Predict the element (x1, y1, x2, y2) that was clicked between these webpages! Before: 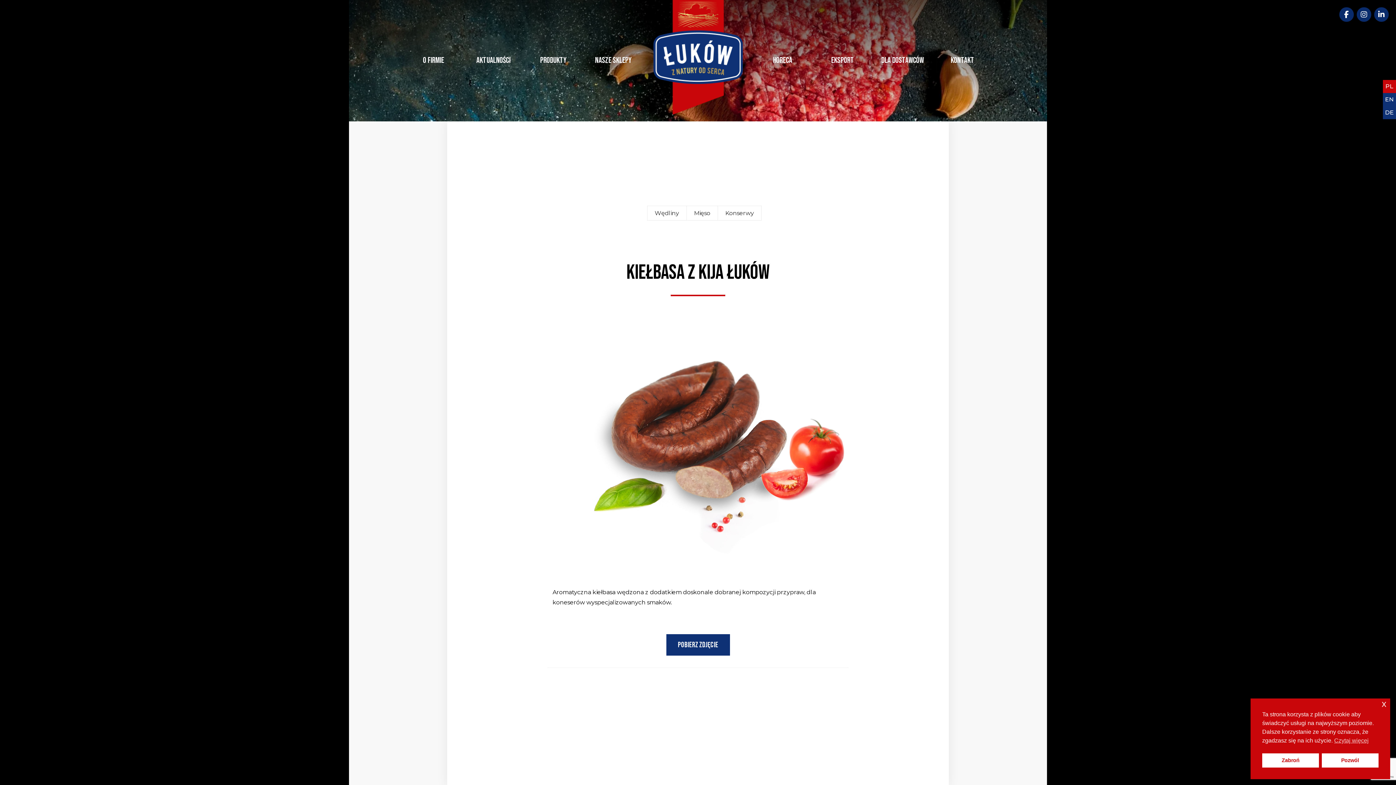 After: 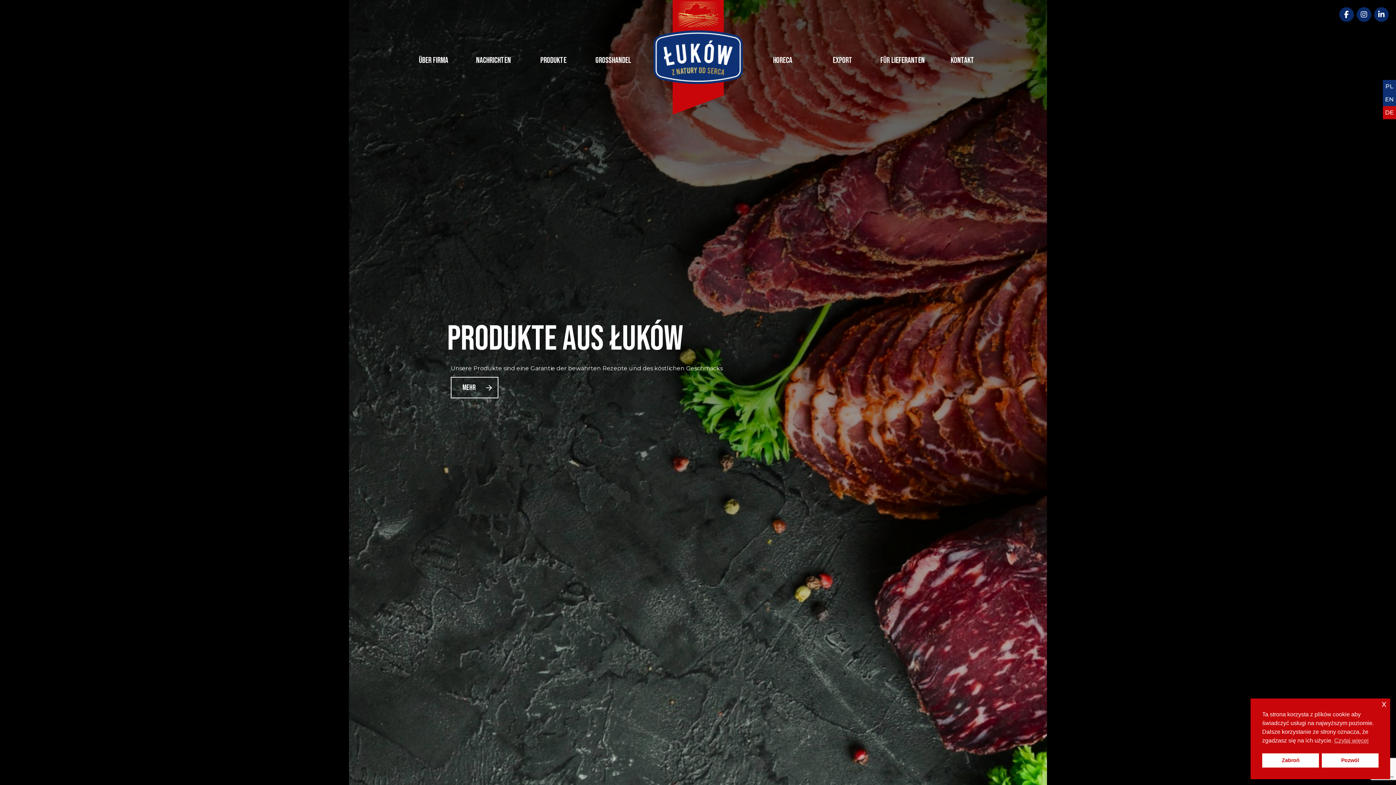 Action: label: DE bbox: (1383, 106, 1396, 119)